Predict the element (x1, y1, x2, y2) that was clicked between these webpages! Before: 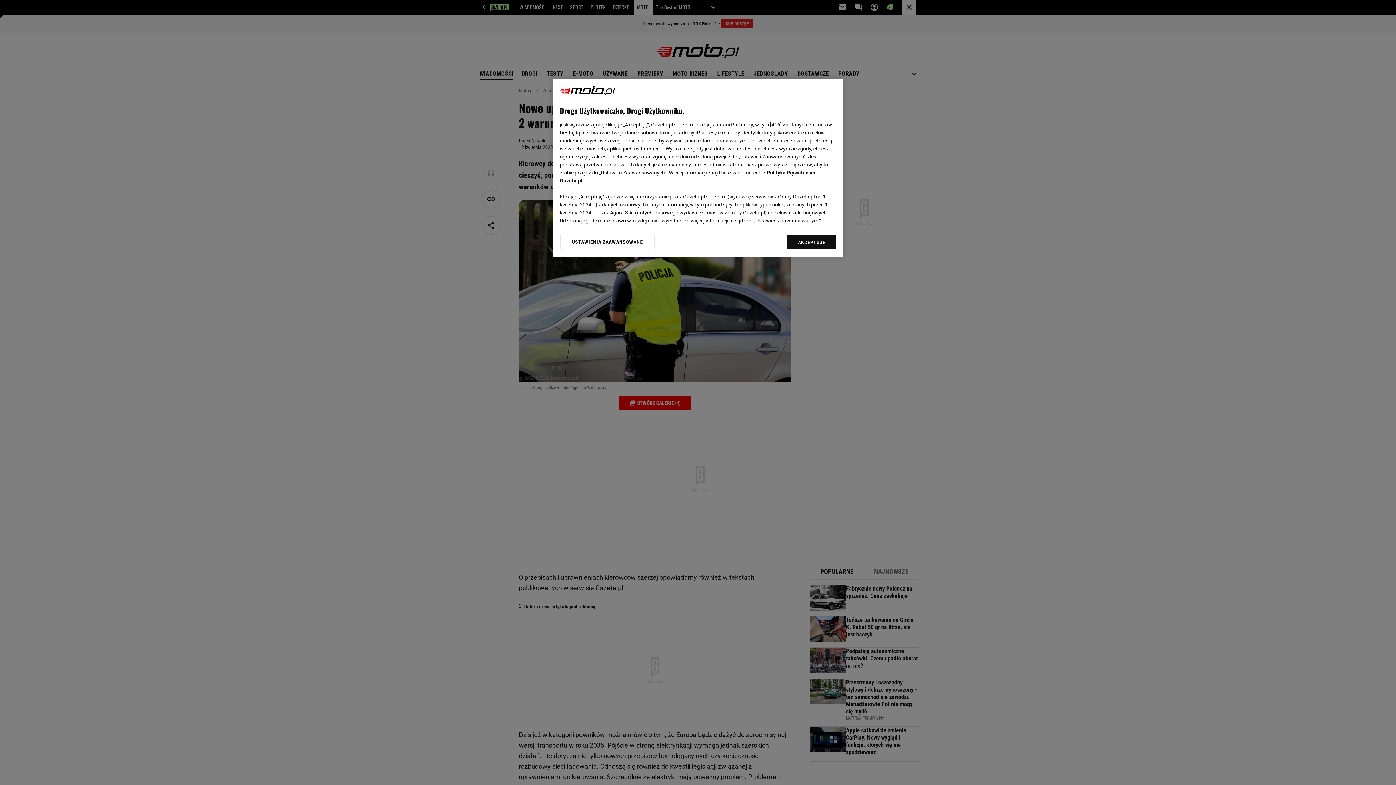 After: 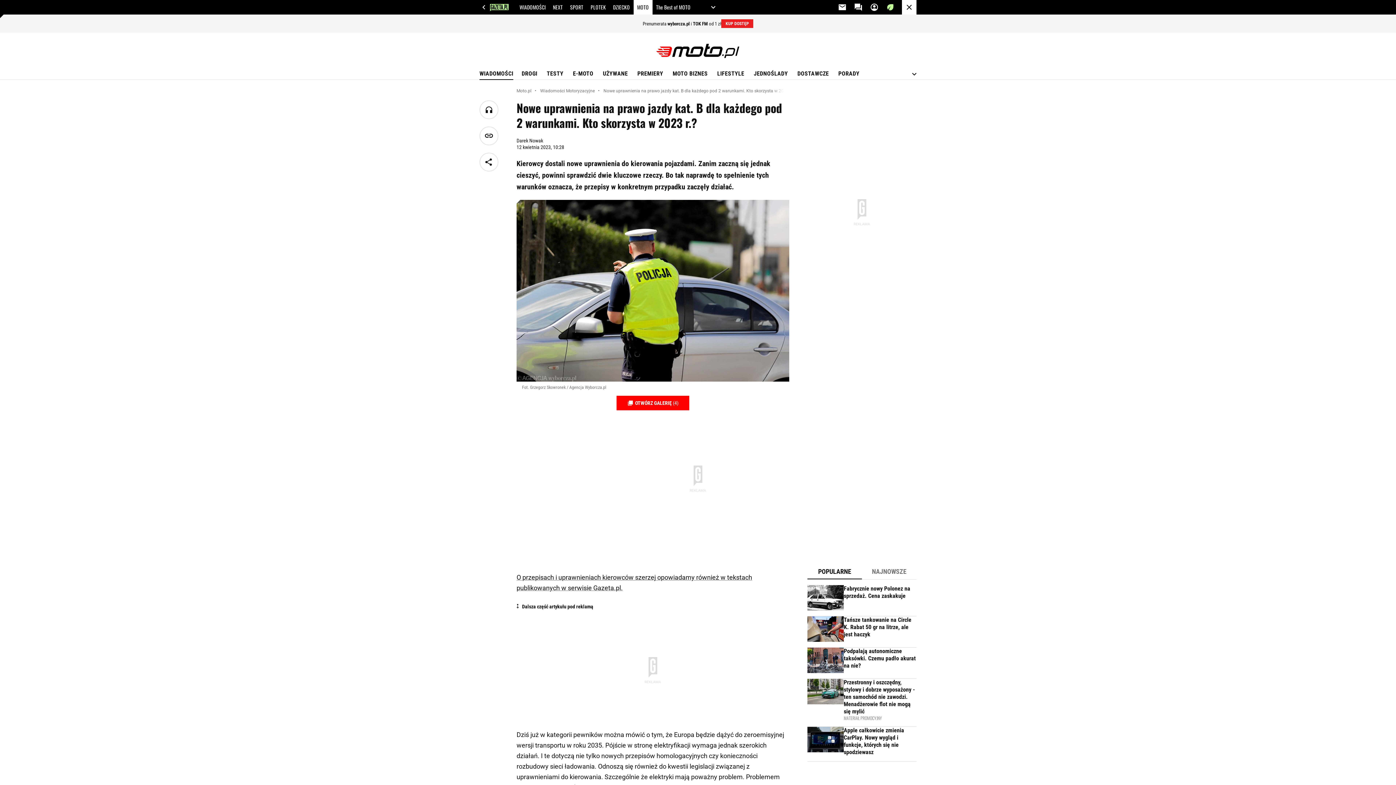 Action: bbox: (787, 234, 836, 249) label: AKCEPTUJĘ